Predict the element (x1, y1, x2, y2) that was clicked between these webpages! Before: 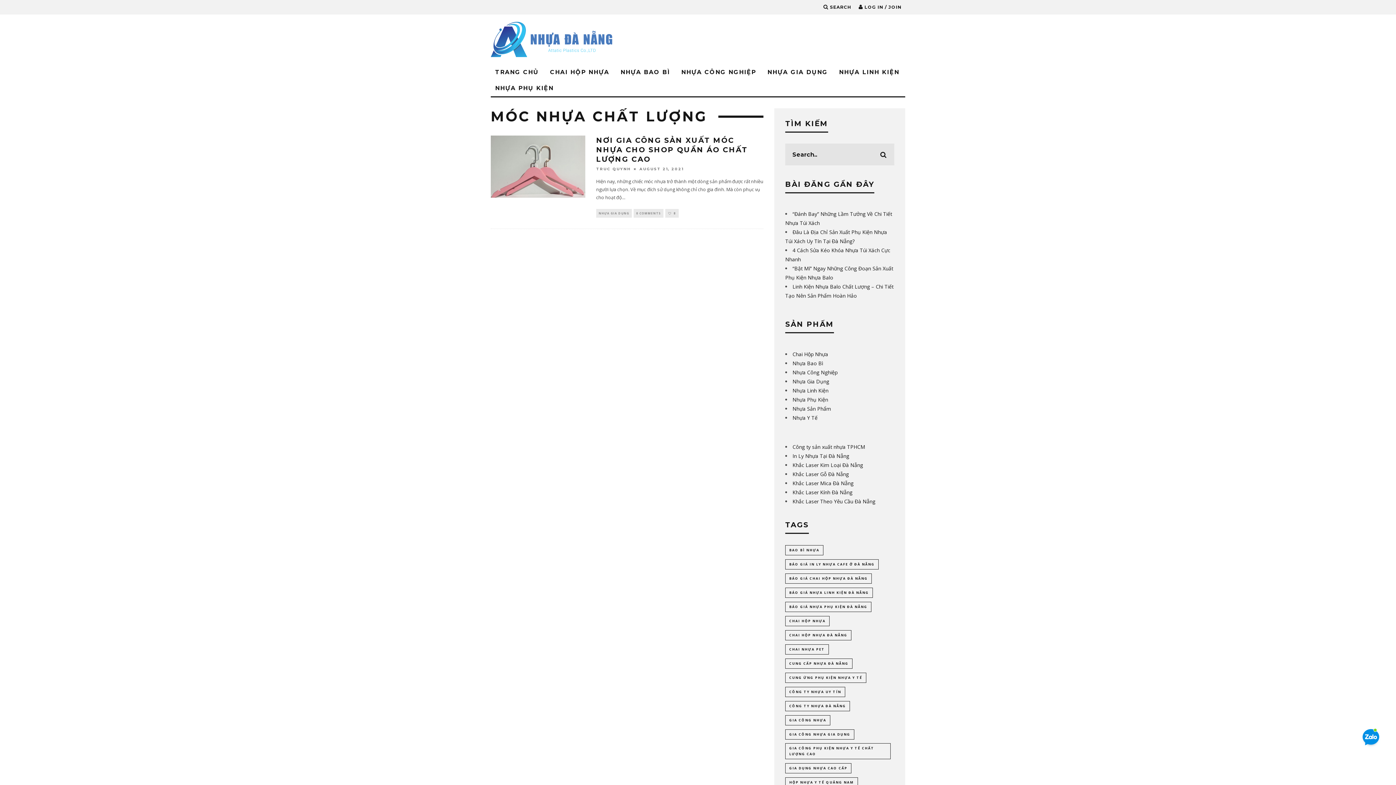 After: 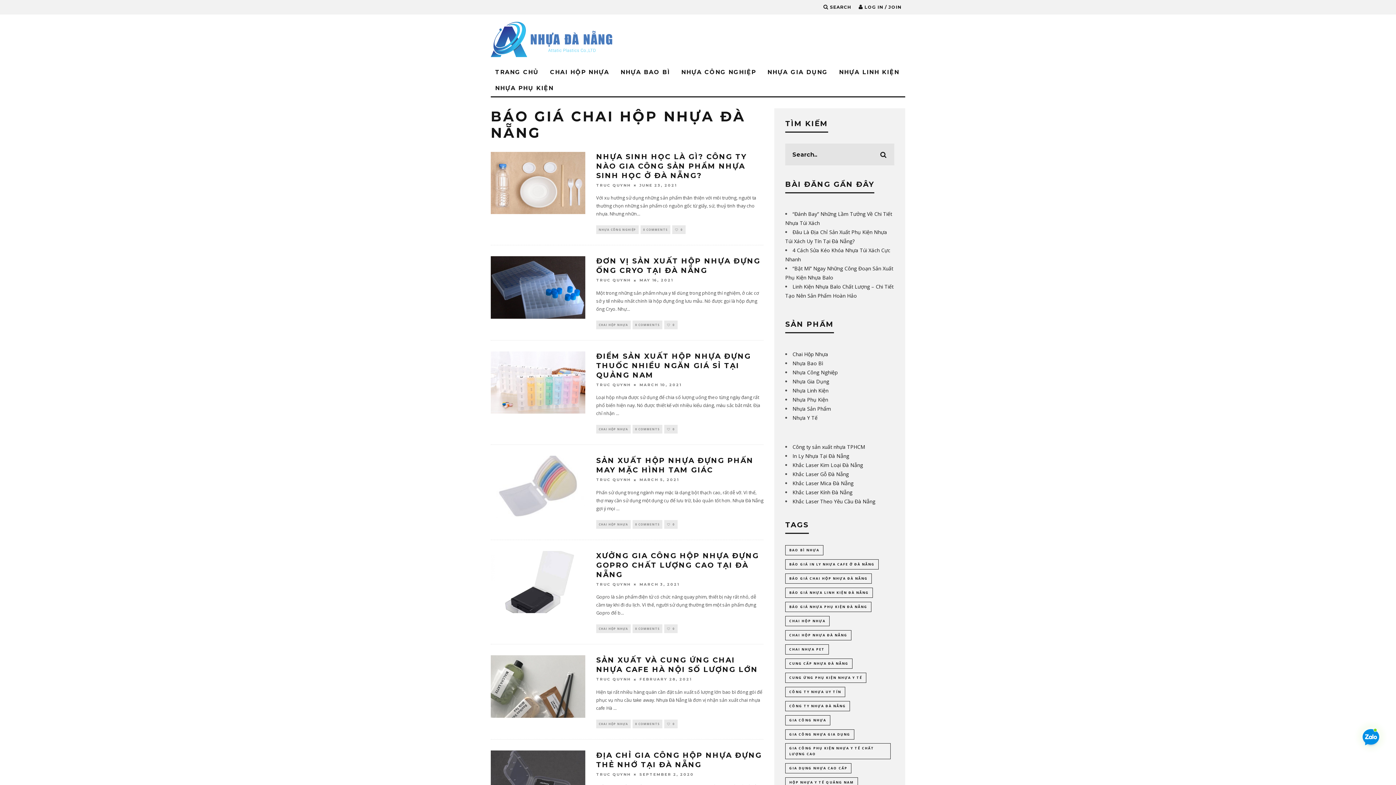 Action: label: báo giá chai hộp nhựa Đà Nẵng (30 items) bbox: (785, 573, 872, 584)